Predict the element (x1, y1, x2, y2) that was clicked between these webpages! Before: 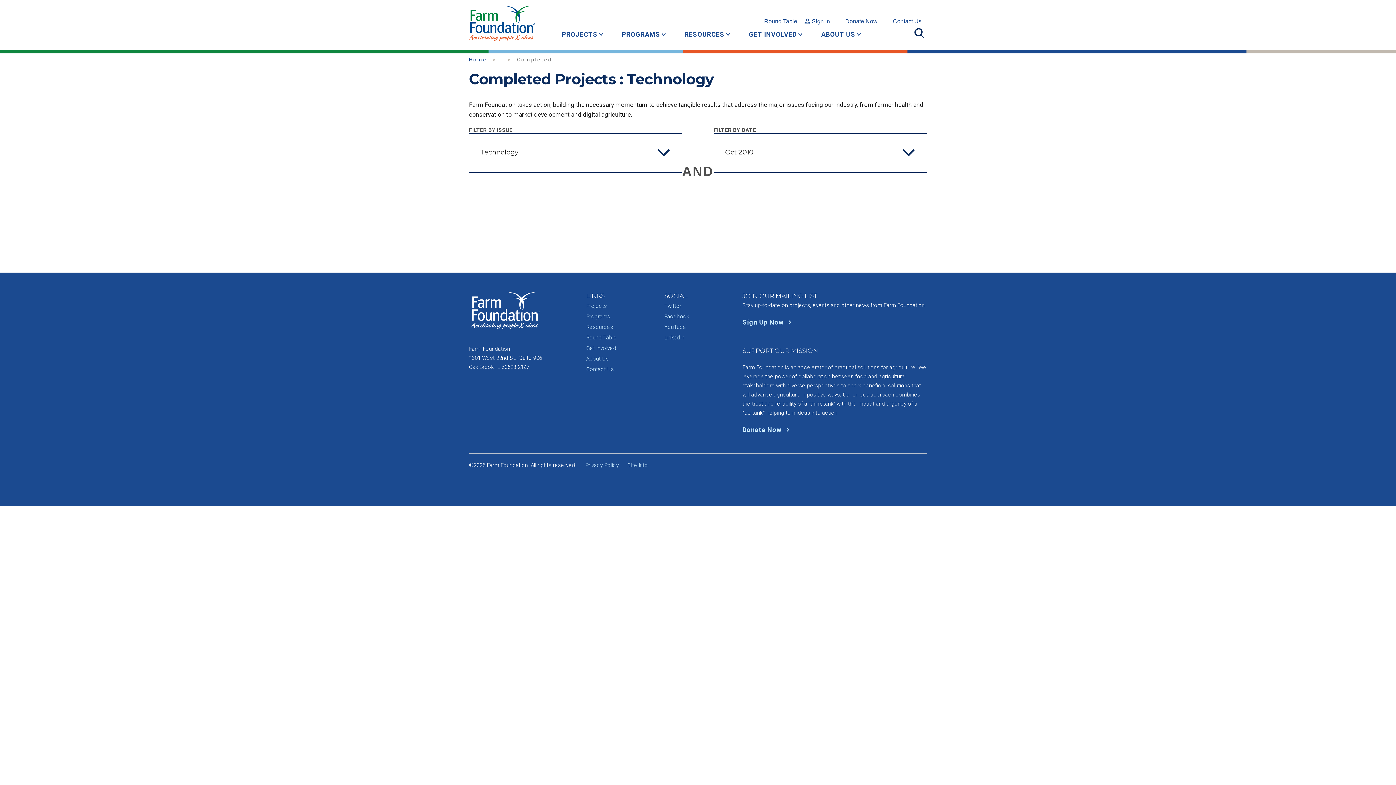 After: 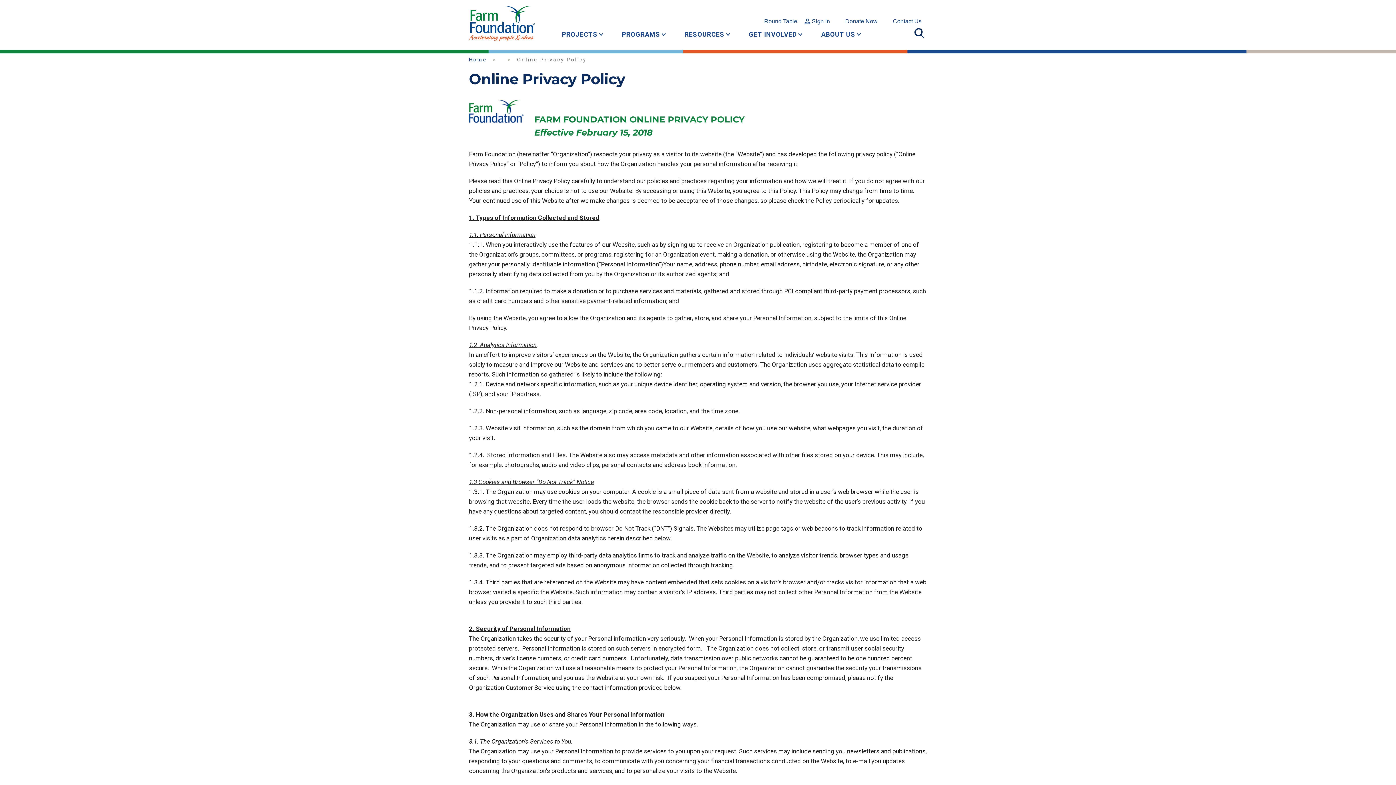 Action: bbox: (585, 462, 618, 468) label: Privacy Policy